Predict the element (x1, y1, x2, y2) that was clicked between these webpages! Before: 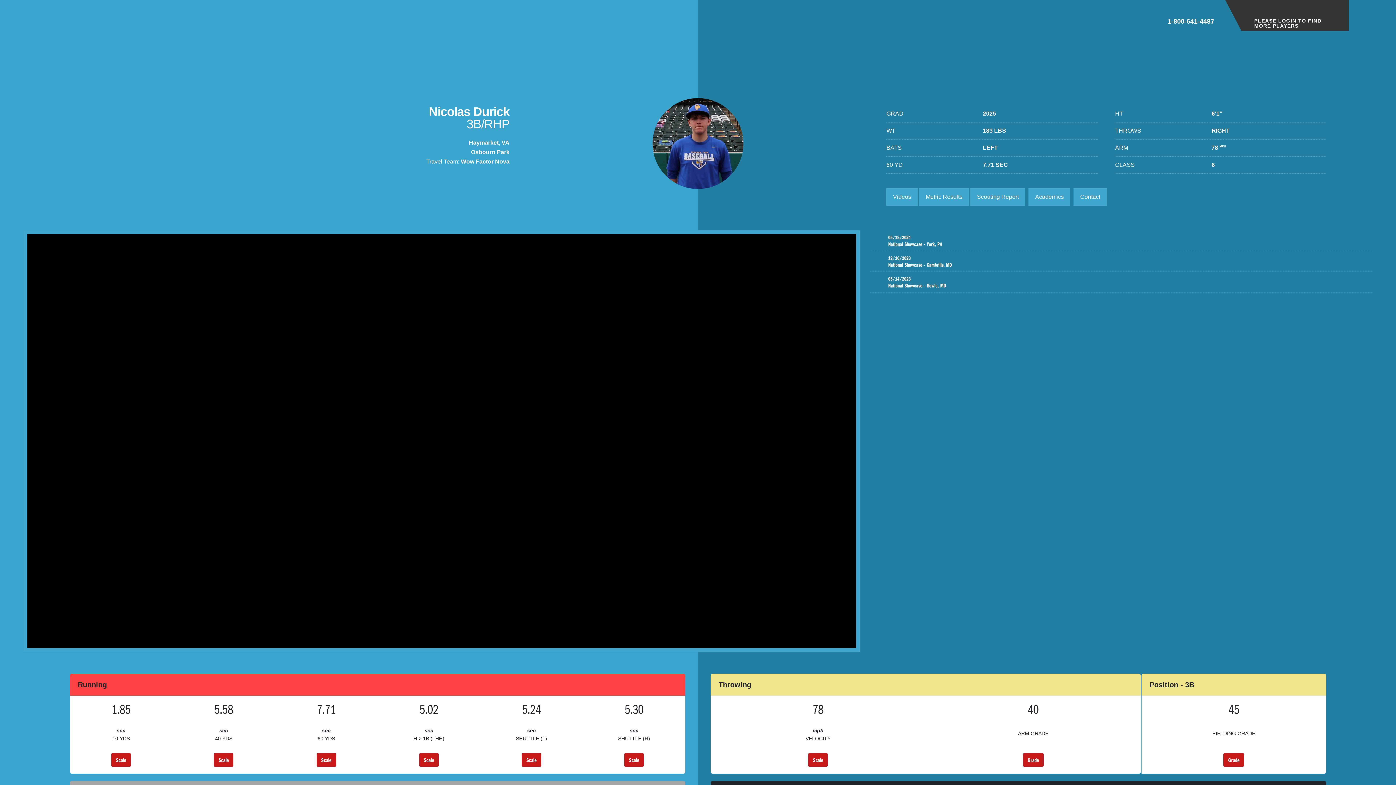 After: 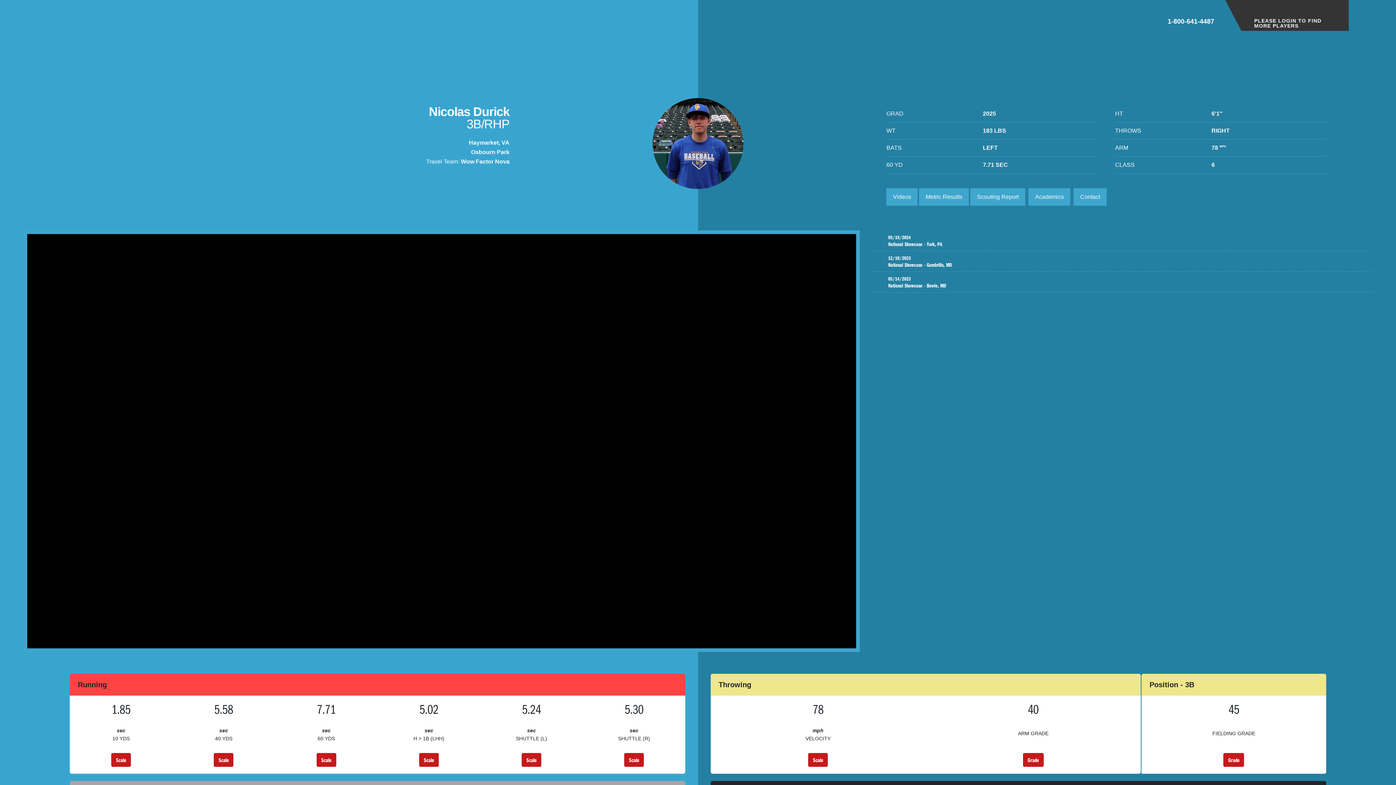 Action: label: 1-800-641-4487 bbox: (1168, 0, 1214, 24)